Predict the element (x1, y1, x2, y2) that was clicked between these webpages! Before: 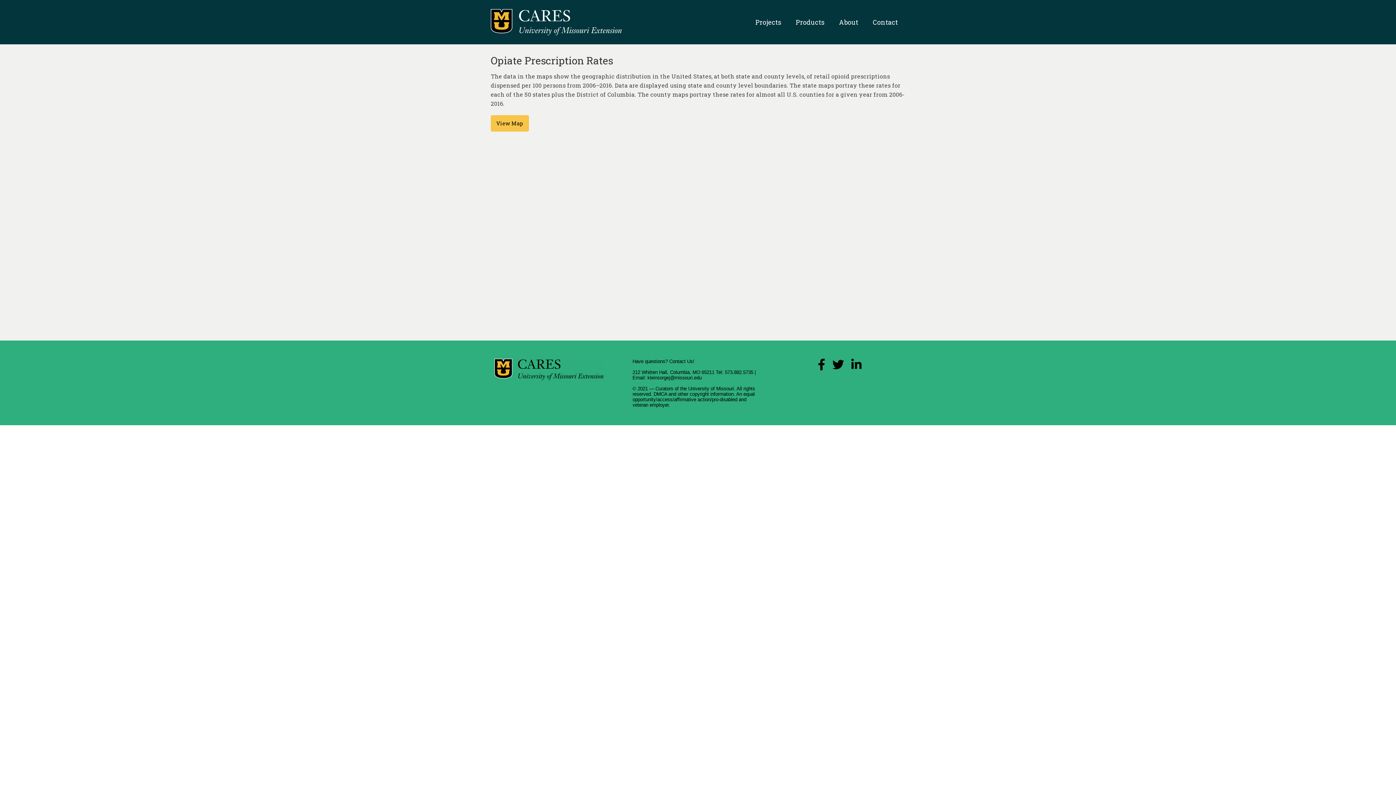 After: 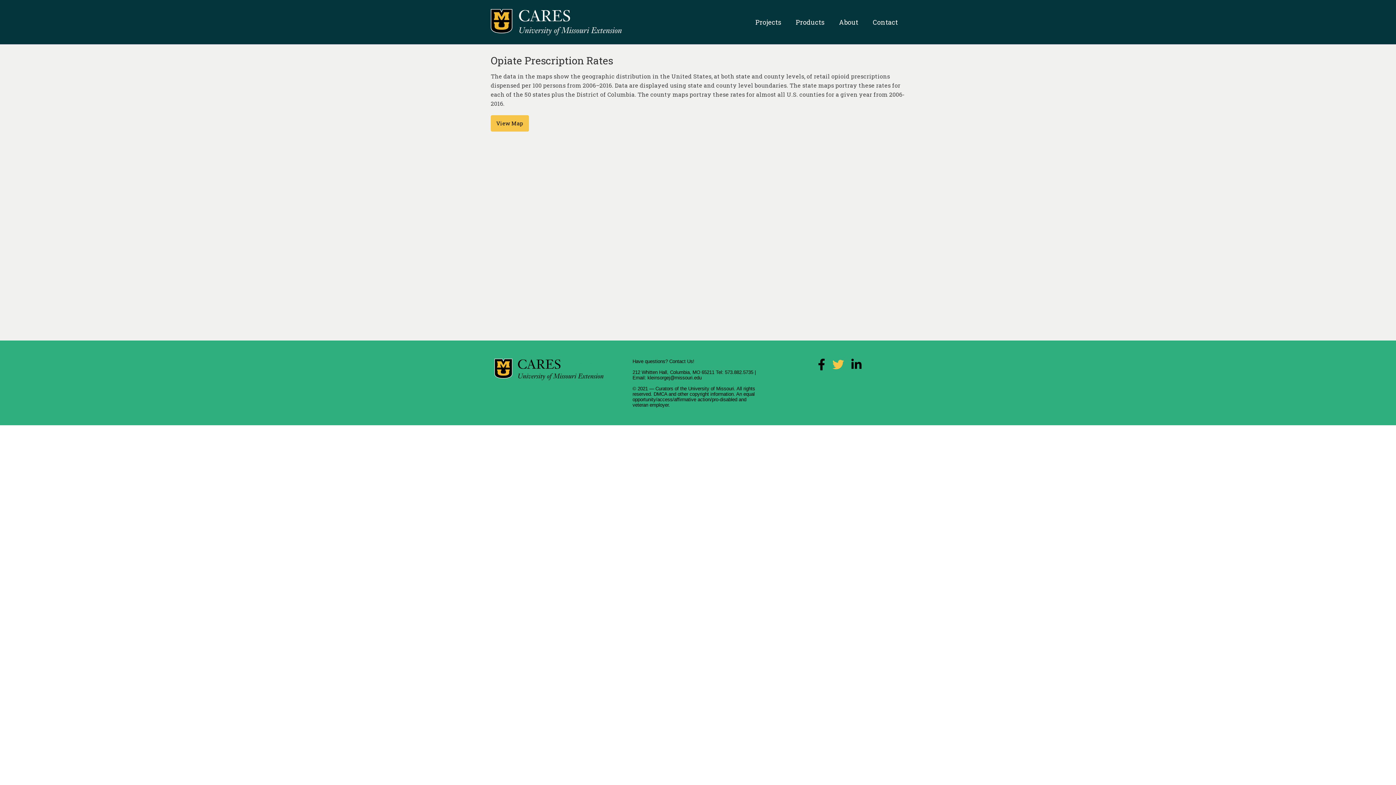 Action: label: X (Twitter) Link bbox: (832, 362, 844, 370)